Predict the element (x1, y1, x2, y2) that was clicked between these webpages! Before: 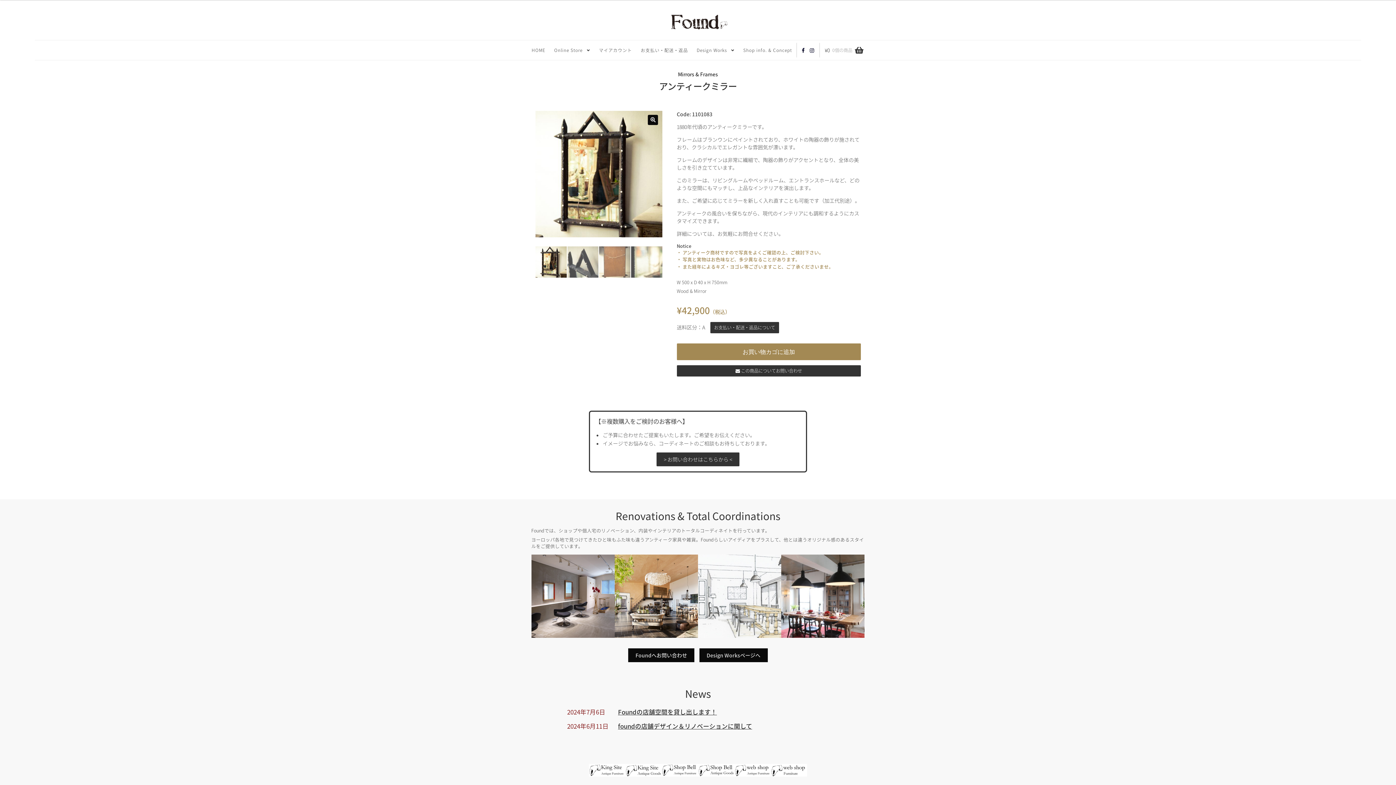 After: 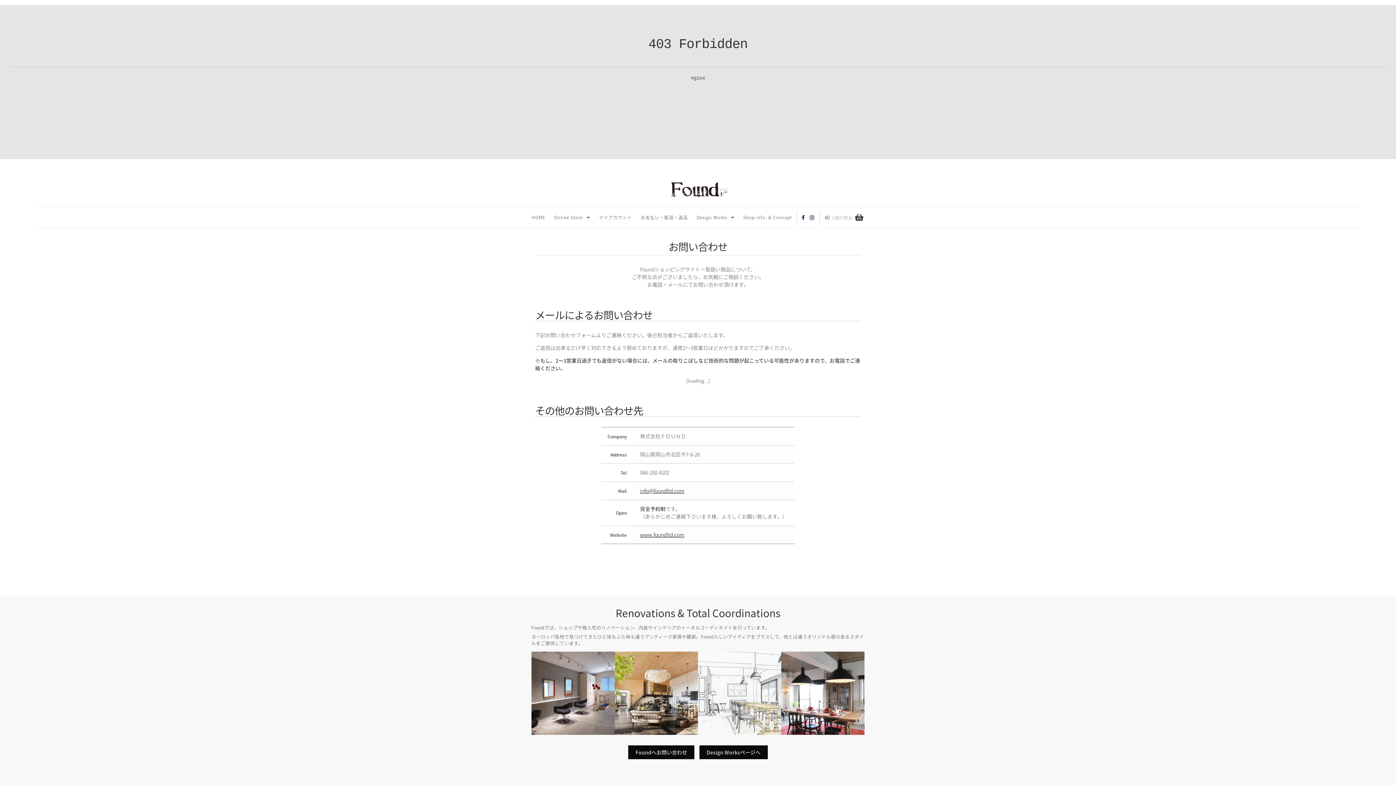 Action: bbox: (628, 648, 694, 662) label: Foundへお問い合わせ